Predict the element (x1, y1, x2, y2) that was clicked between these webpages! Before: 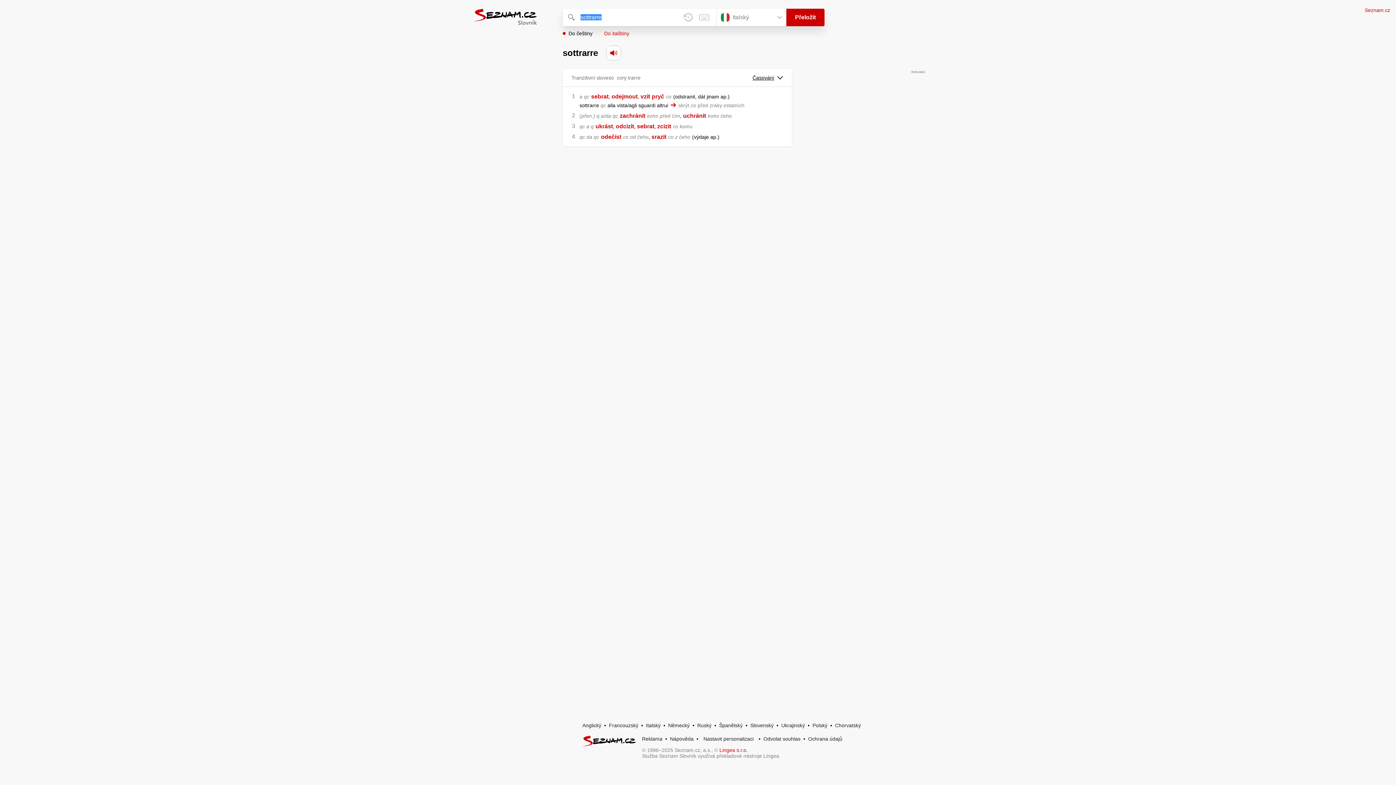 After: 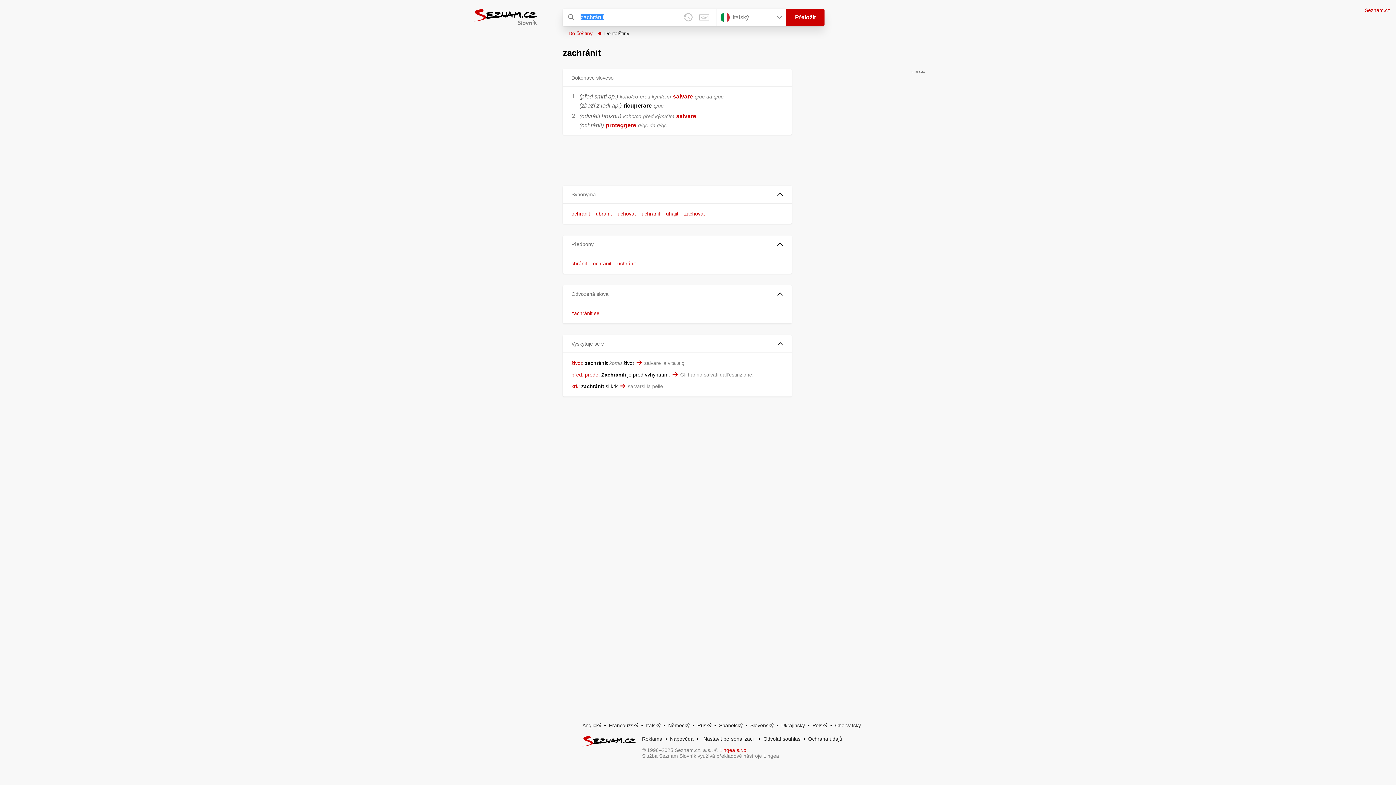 Action: bbox: (620, 112, 645, 118) label: zachránit